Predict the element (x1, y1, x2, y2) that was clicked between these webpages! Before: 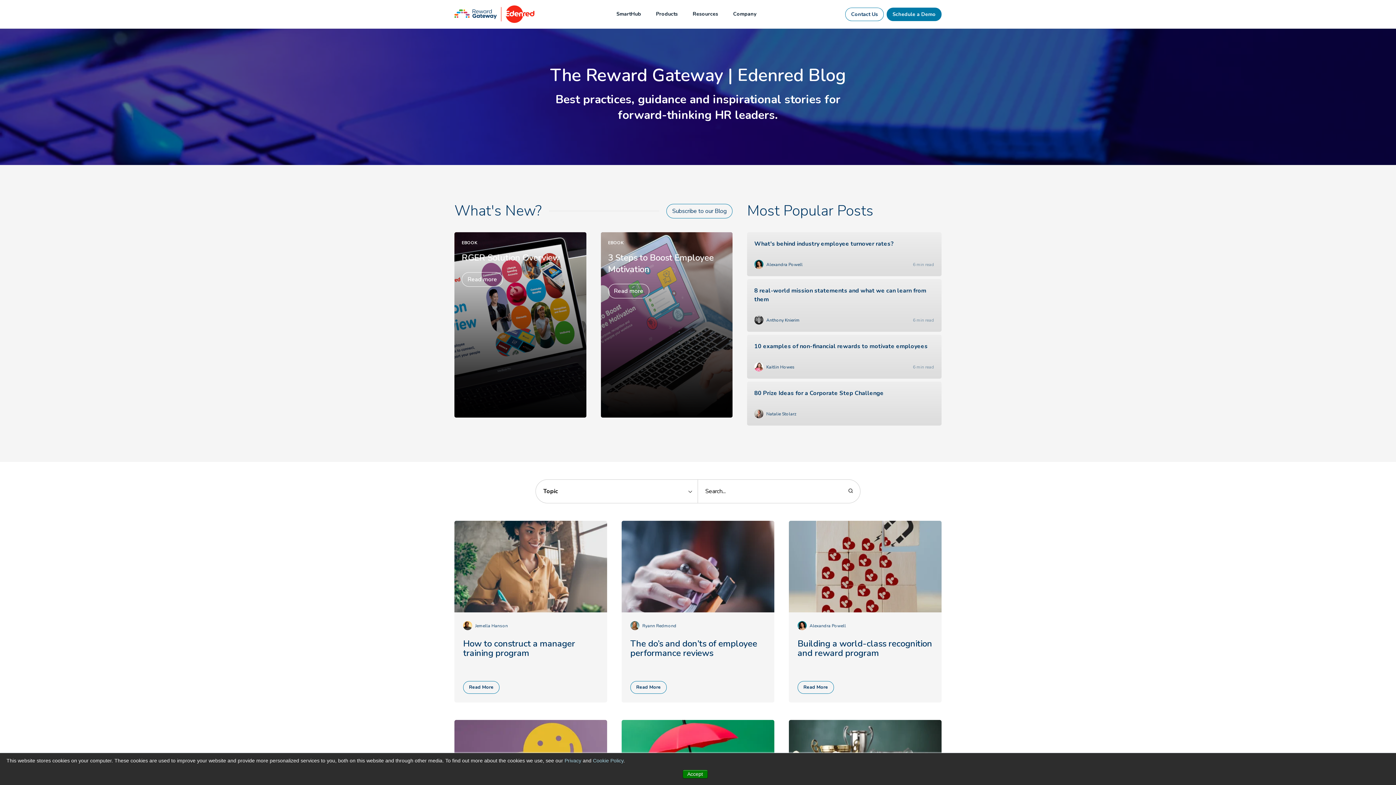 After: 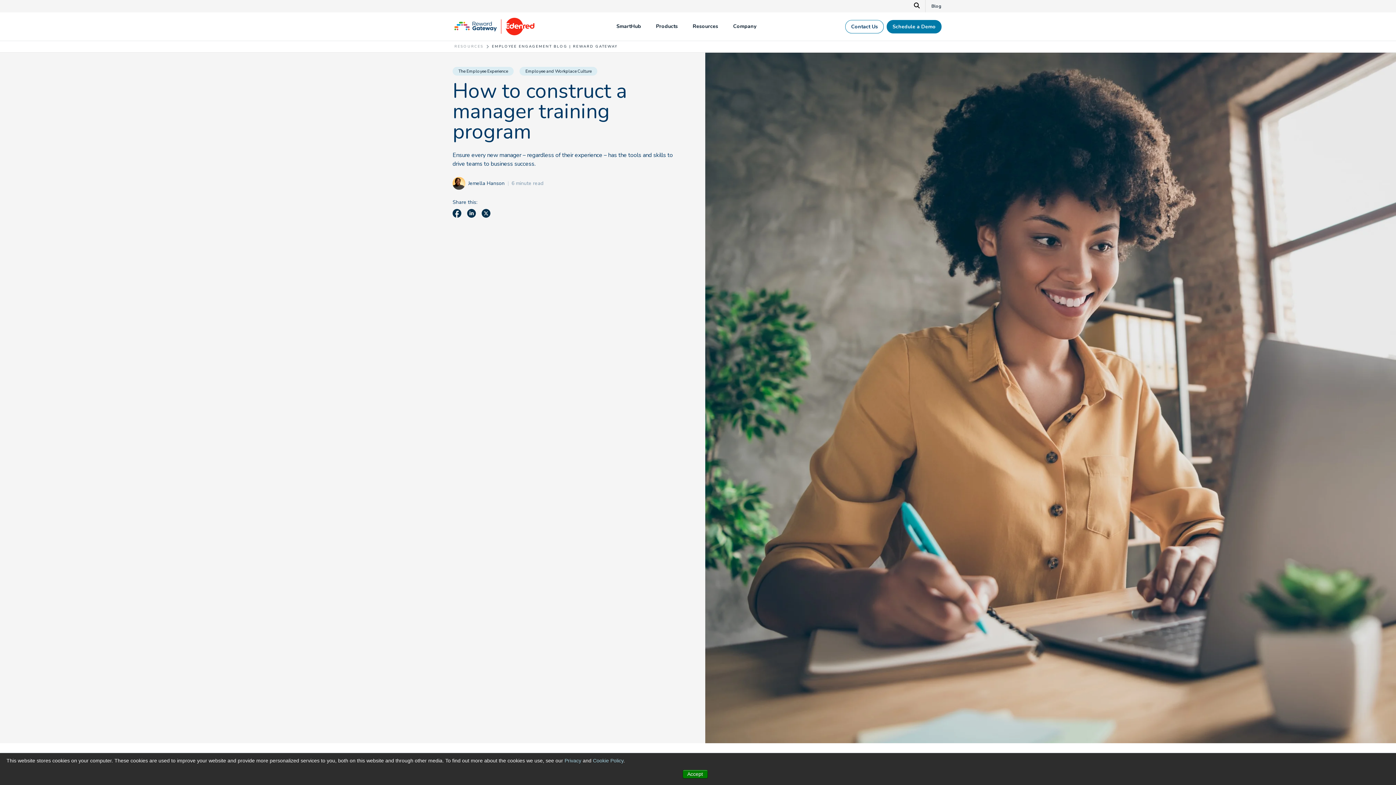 Action: label: Jemella Hanson
How to construct a manager training program
Read More bbox: (454, 521, 607, 702)